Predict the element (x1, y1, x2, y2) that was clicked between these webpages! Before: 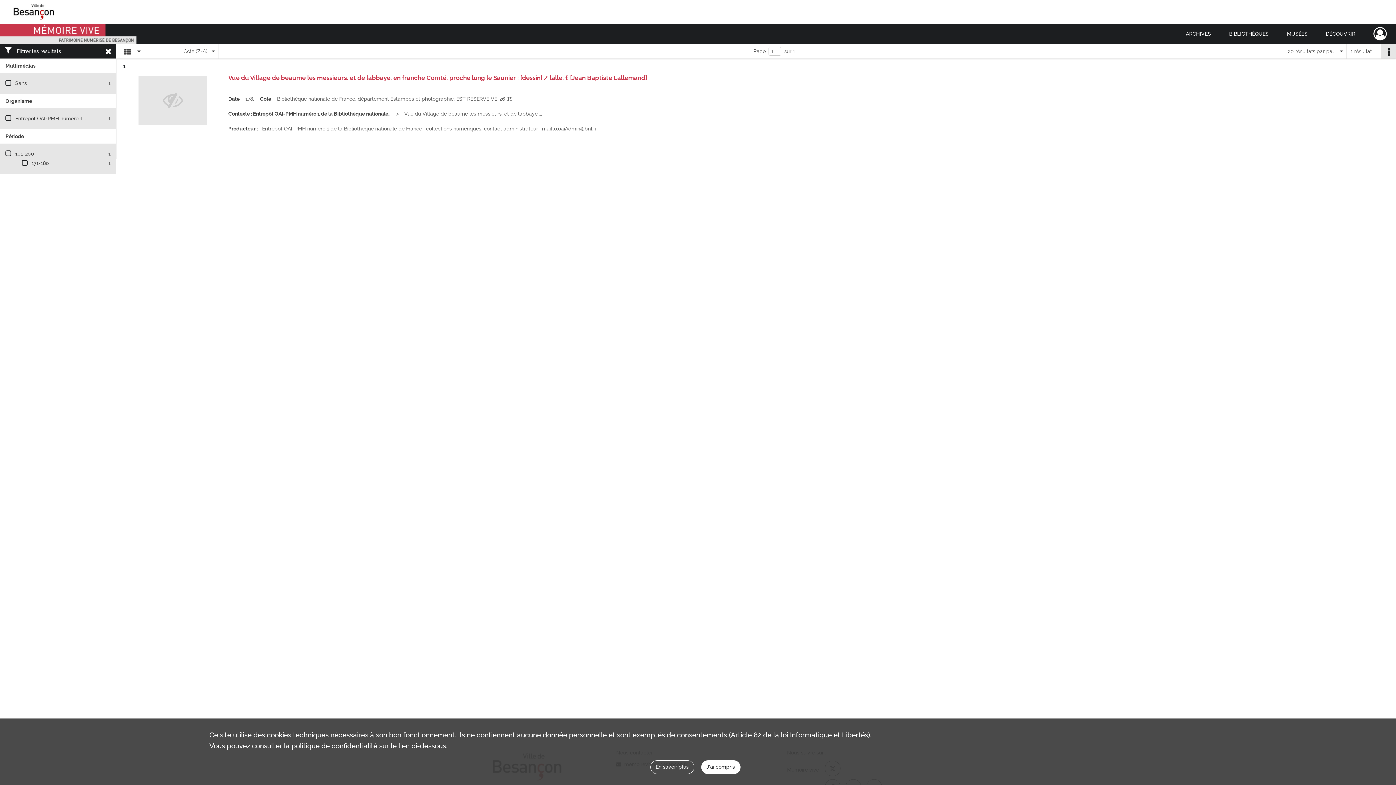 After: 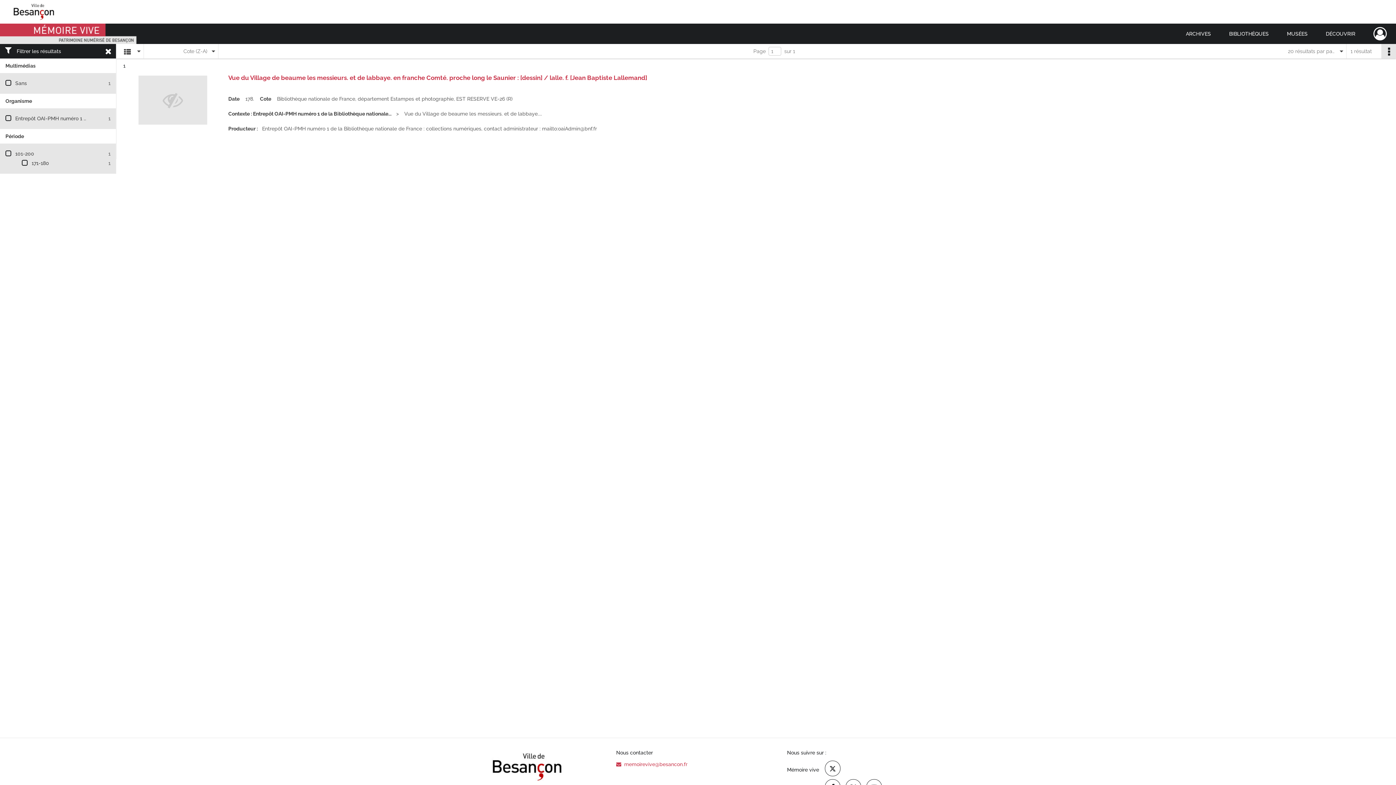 Action: label: J'ai compris bbox: (701, 760, 740, 774)